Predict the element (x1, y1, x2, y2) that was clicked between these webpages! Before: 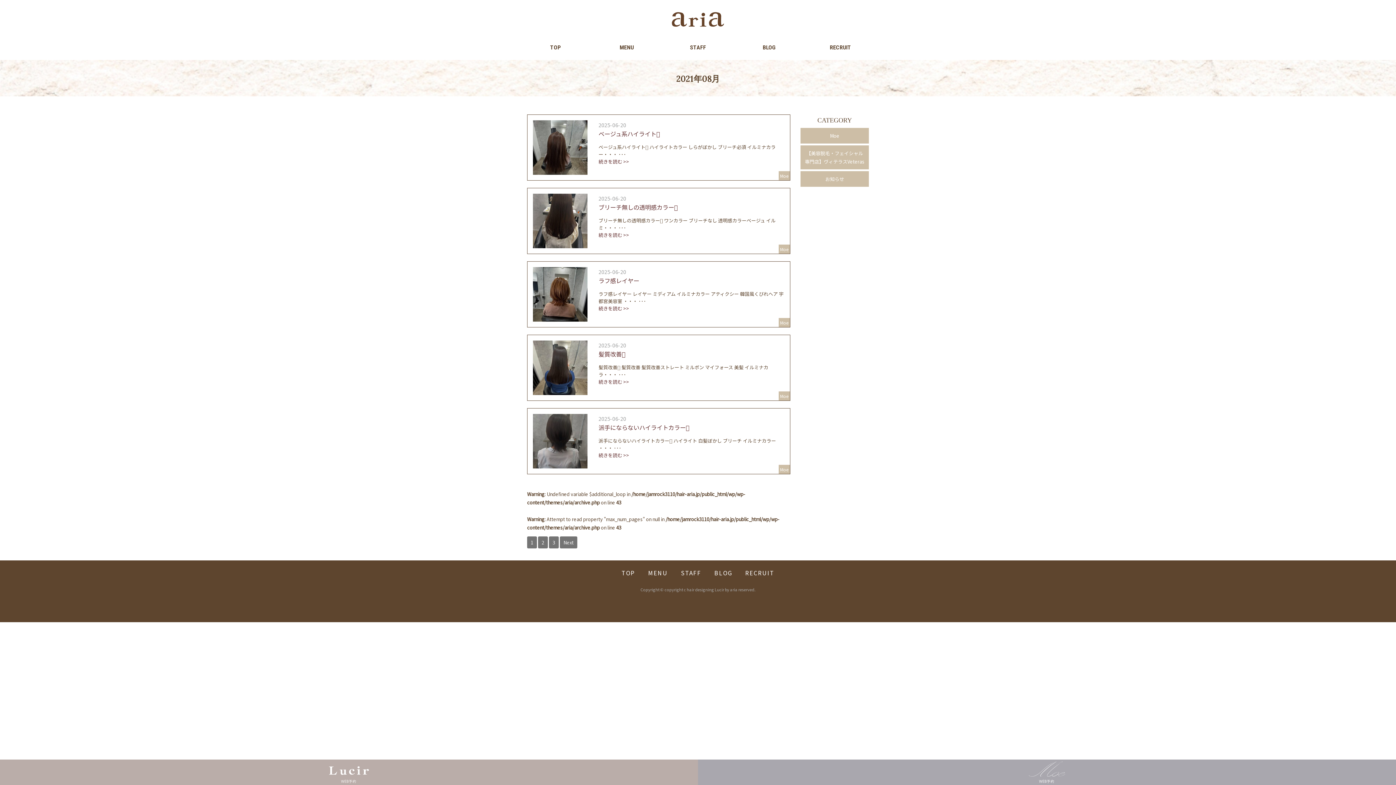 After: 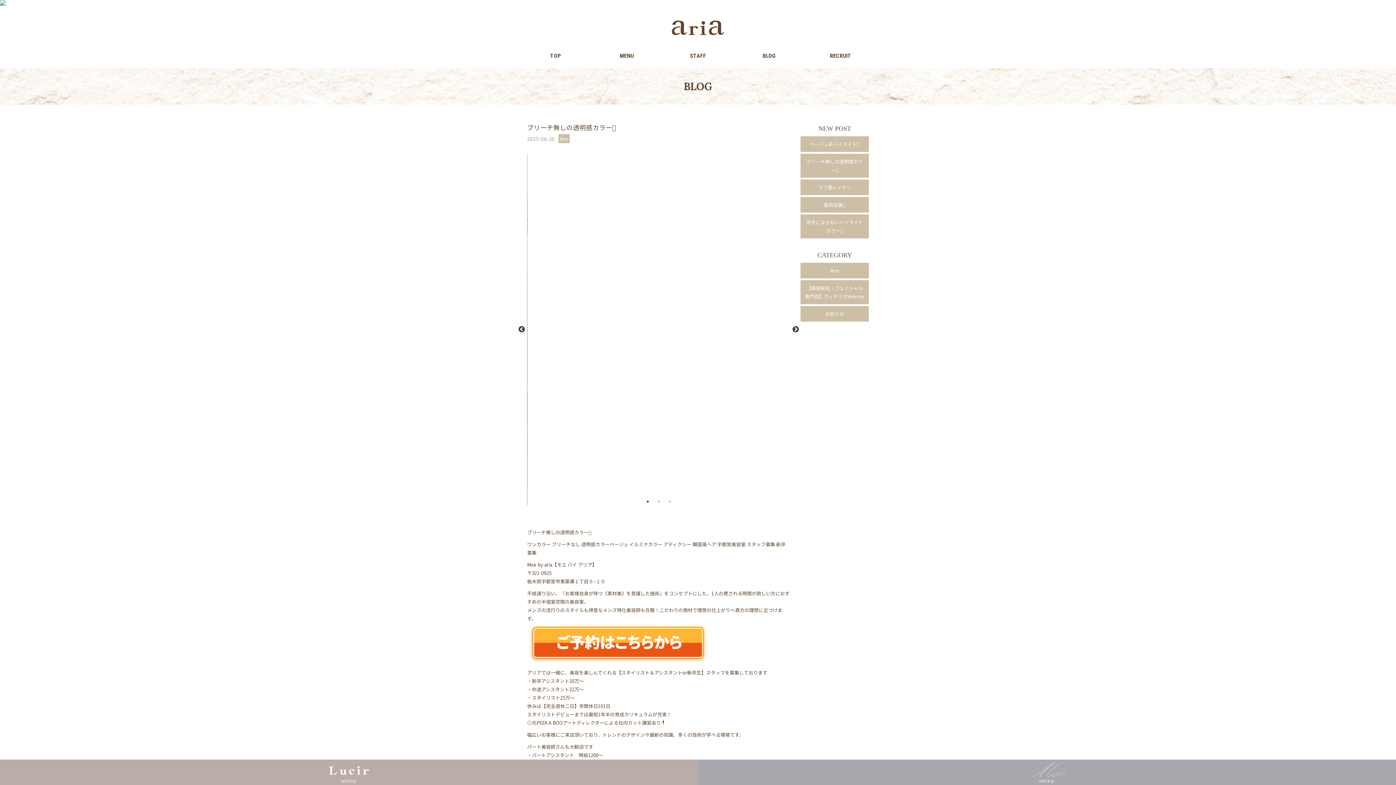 Action: bbox: (533, 194, 587, 201)